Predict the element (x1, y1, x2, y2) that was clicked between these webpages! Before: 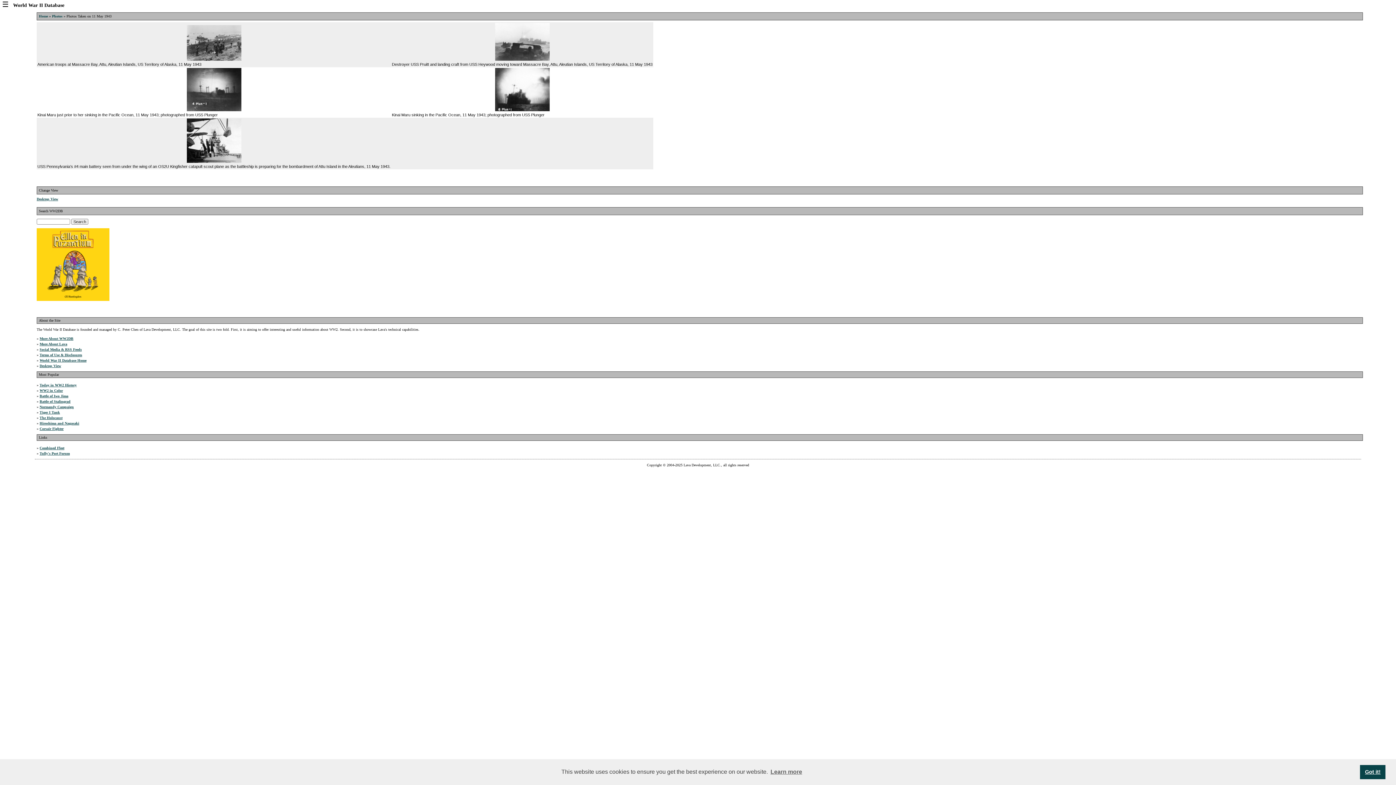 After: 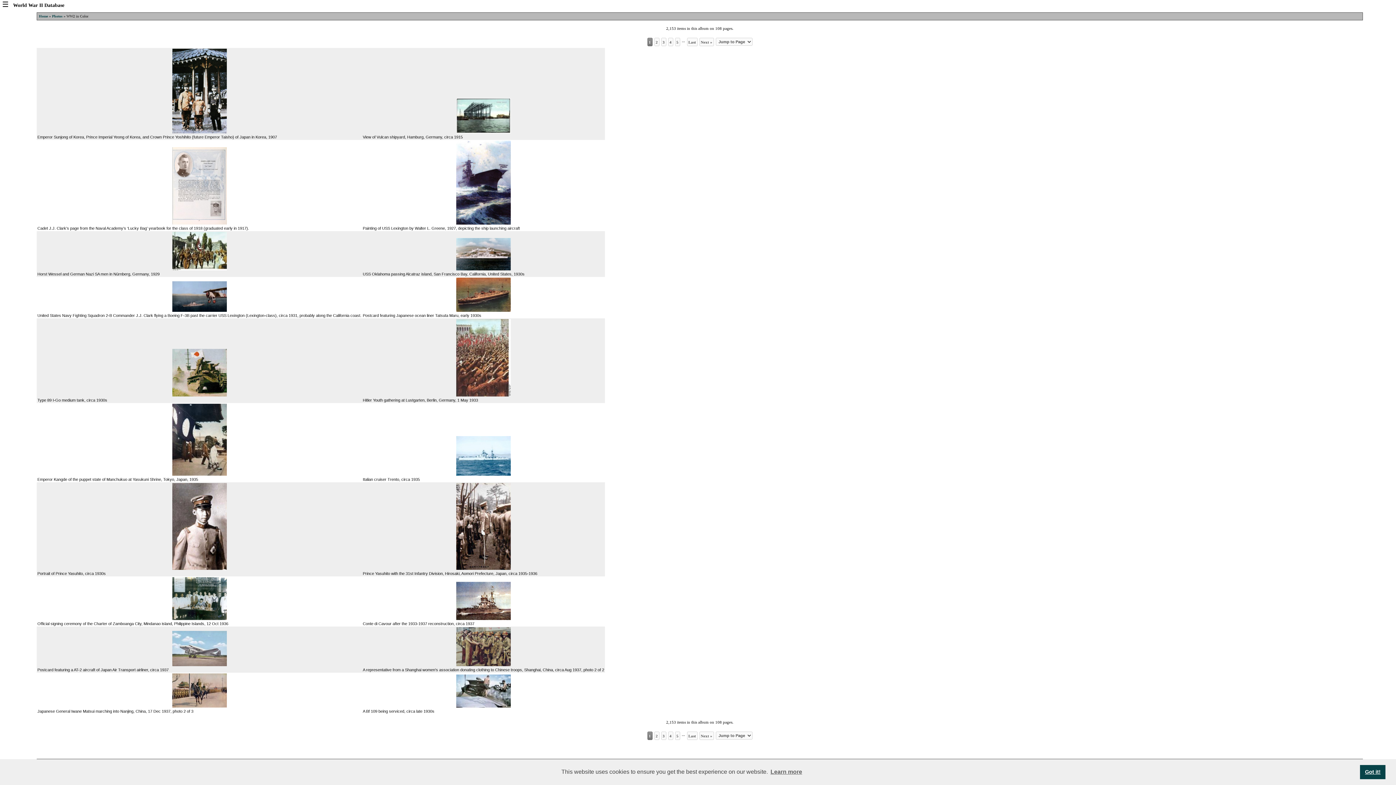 Action: label: WW2 in Color bbox: (39, 388, 62, 392)